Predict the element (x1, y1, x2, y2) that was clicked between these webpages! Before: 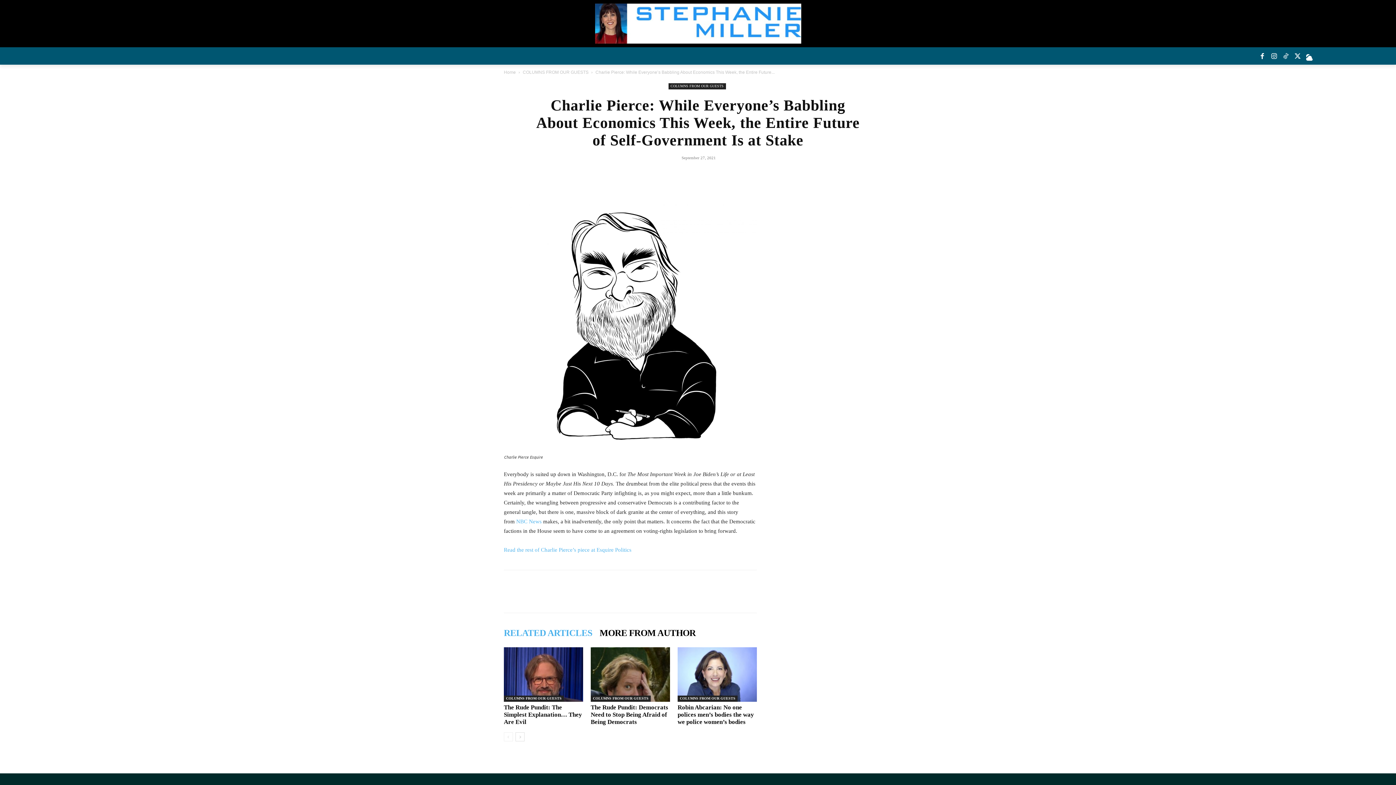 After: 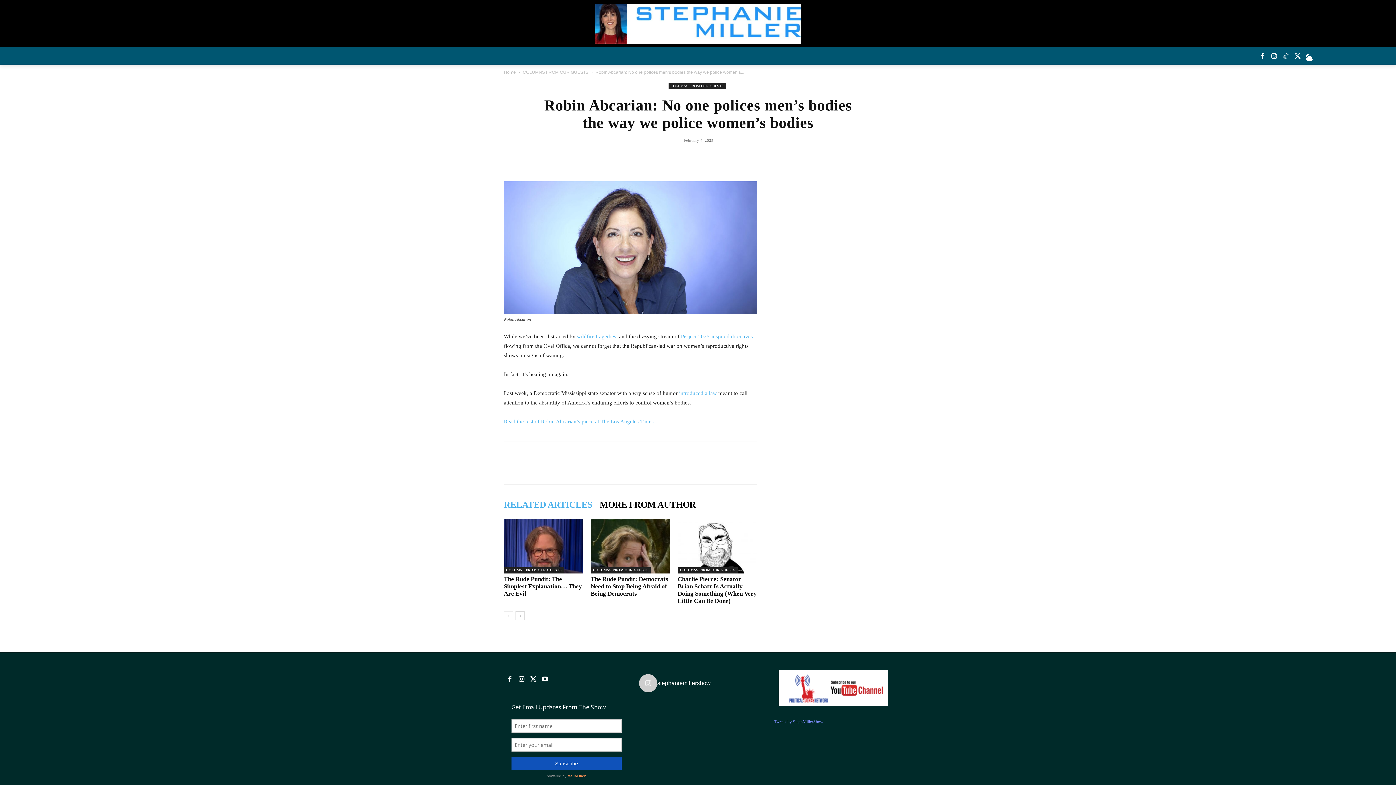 Action: bbox: (677, 647, 757, 702)